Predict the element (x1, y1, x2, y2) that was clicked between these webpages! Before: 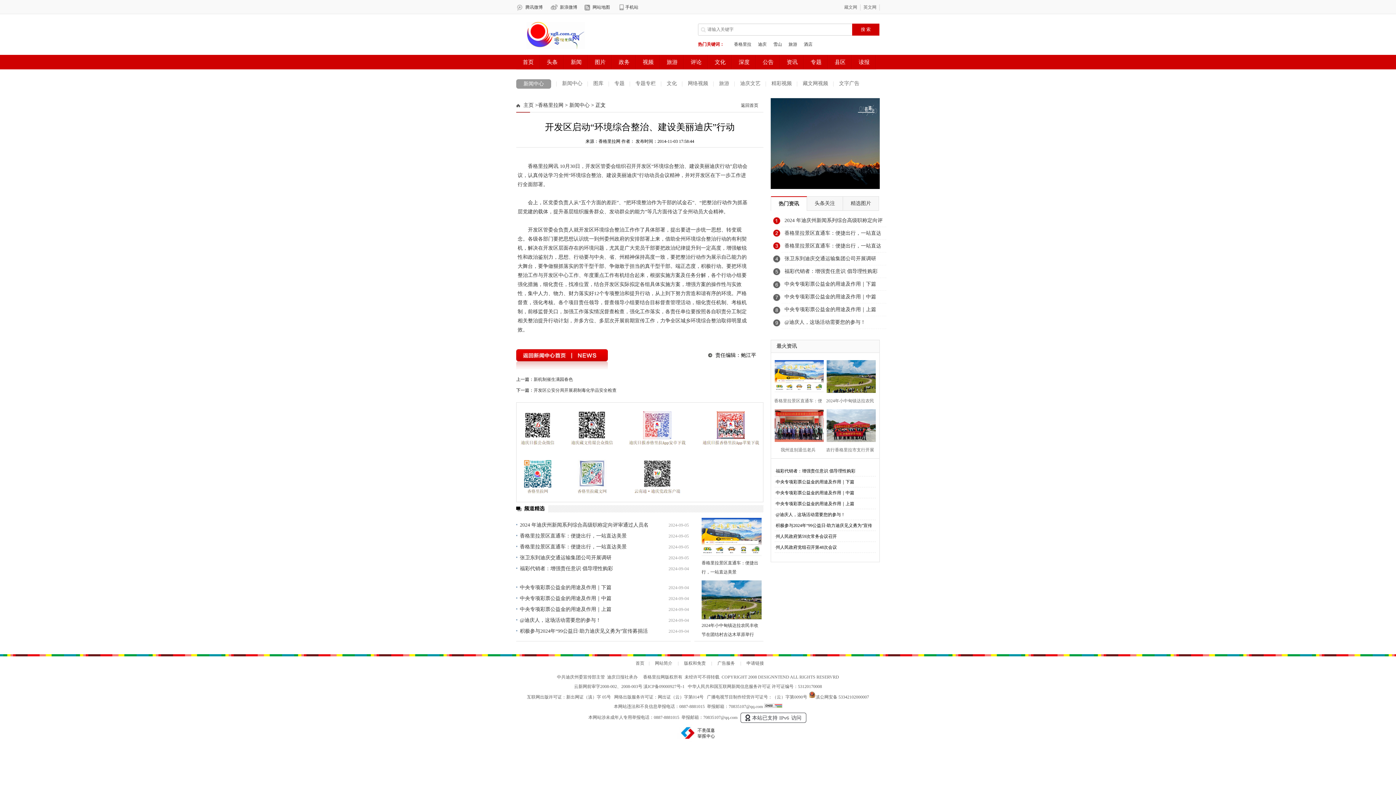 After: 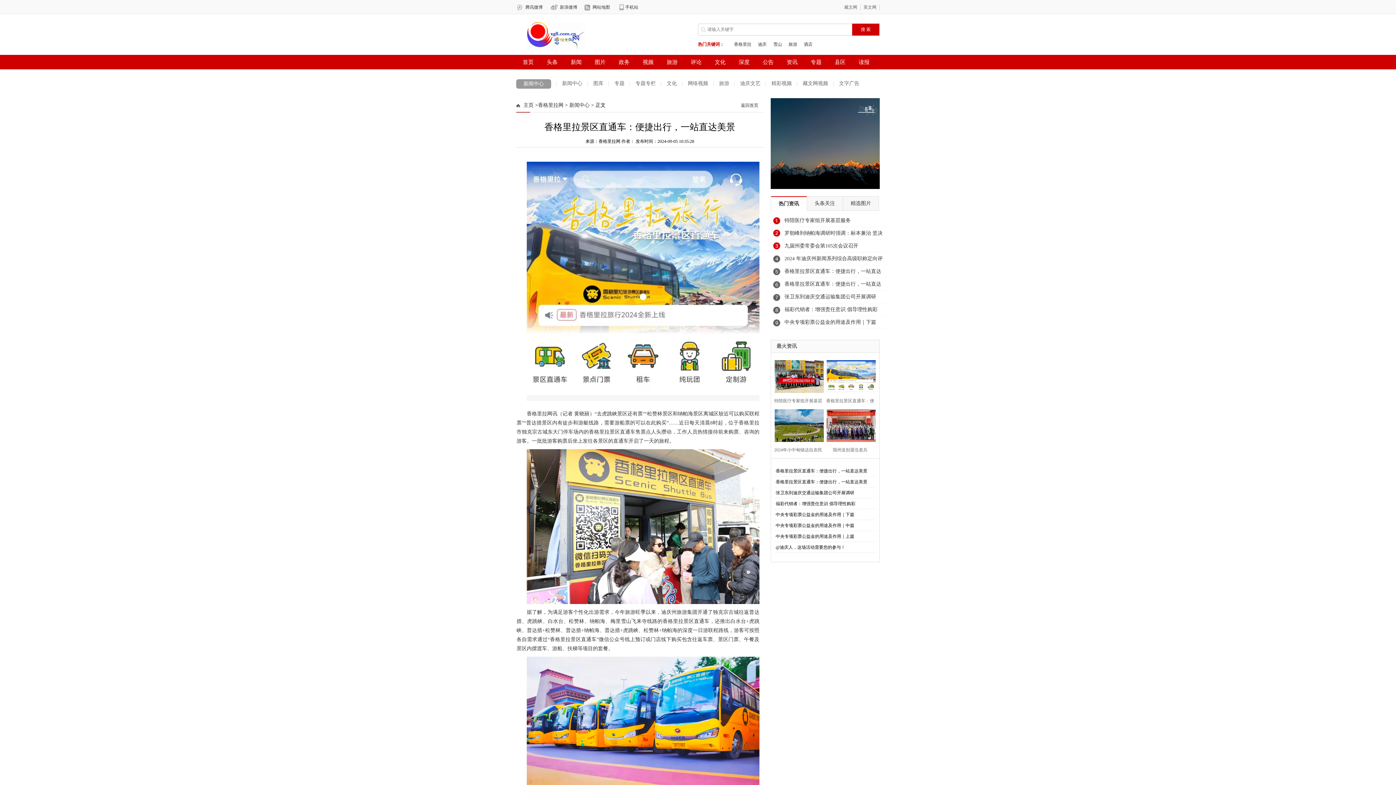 Action: label: 香格里拉景区直通车：便捷出行，一站直达美景 bbox: (520, 533, 626, 538)